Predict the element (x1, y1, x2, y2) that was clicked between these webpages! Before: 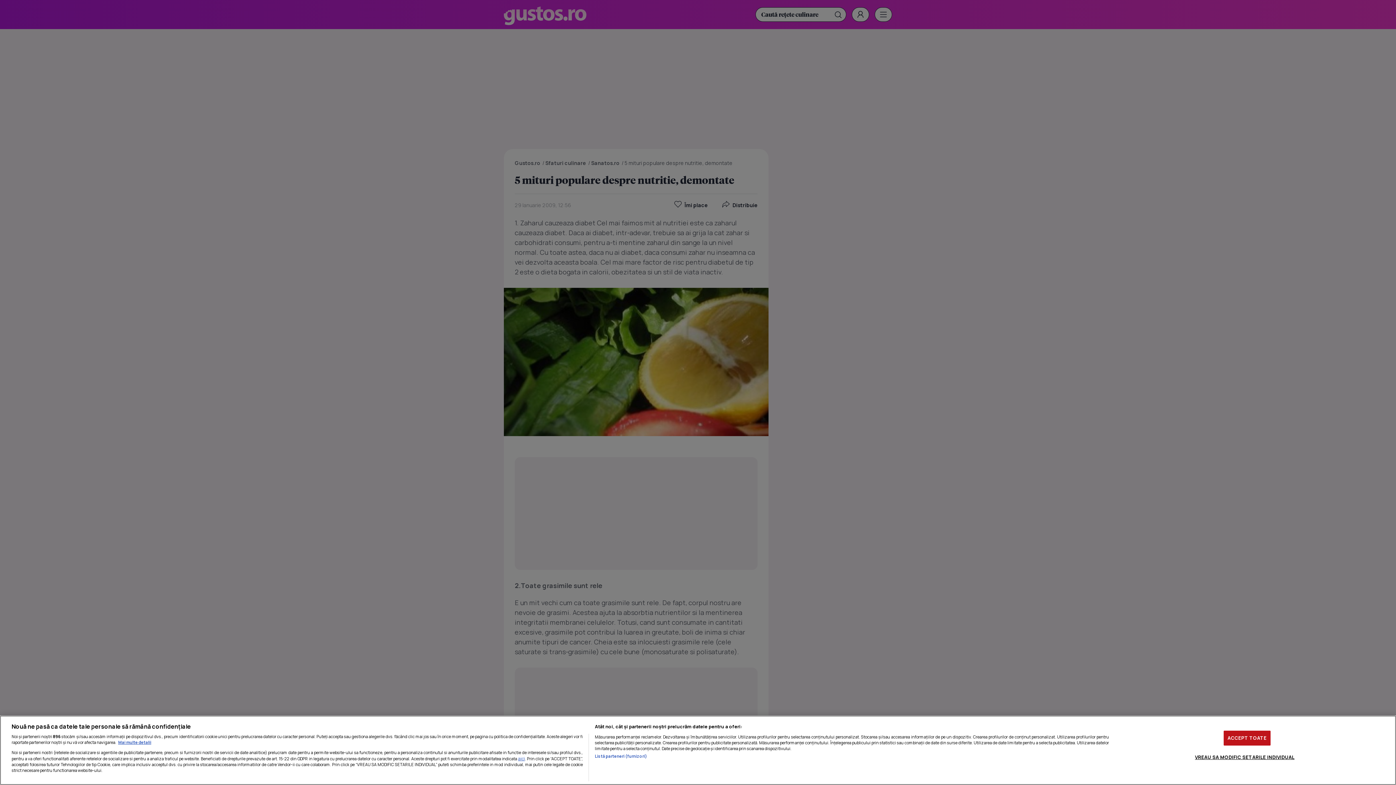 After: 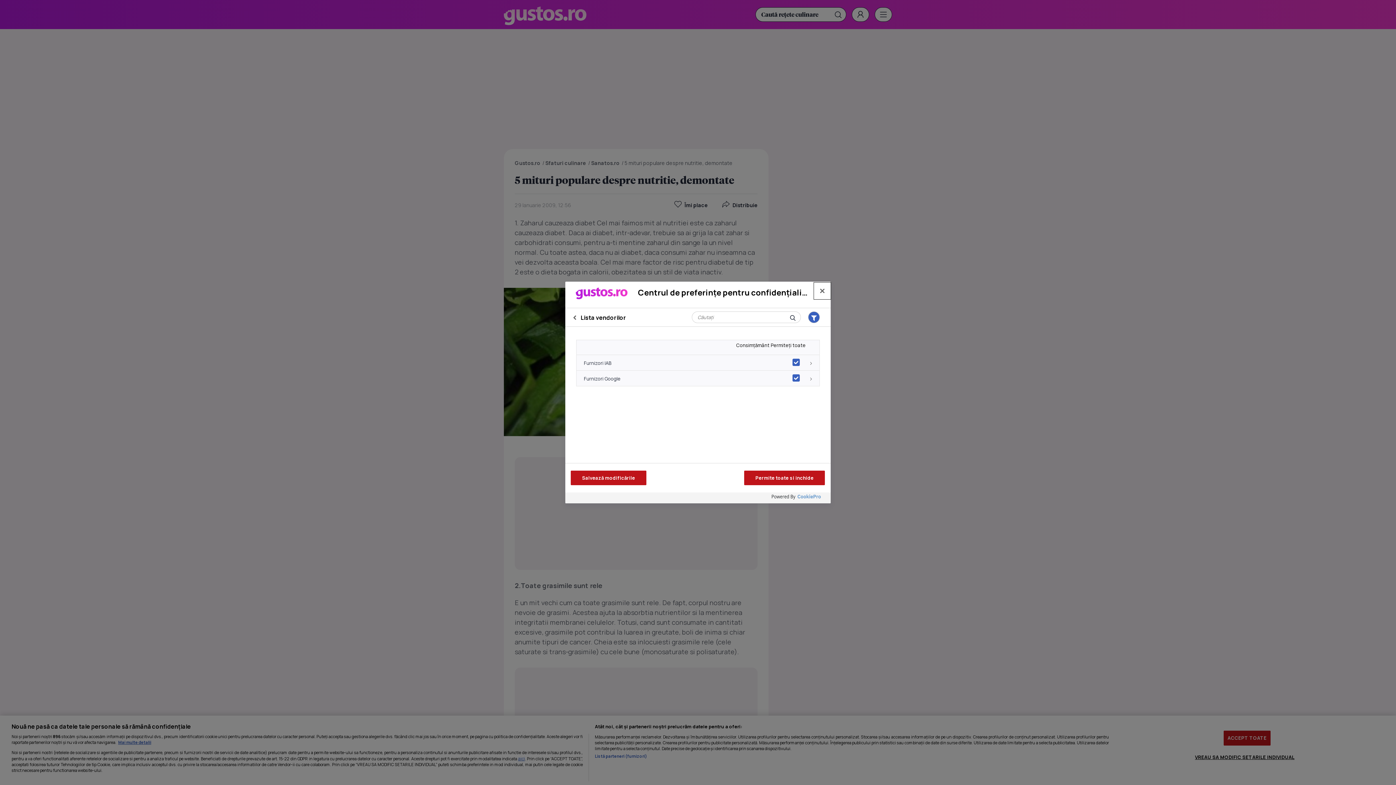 Action: bbox: (594, 753, 647, 759) label: Listă parteneri (furnizori)